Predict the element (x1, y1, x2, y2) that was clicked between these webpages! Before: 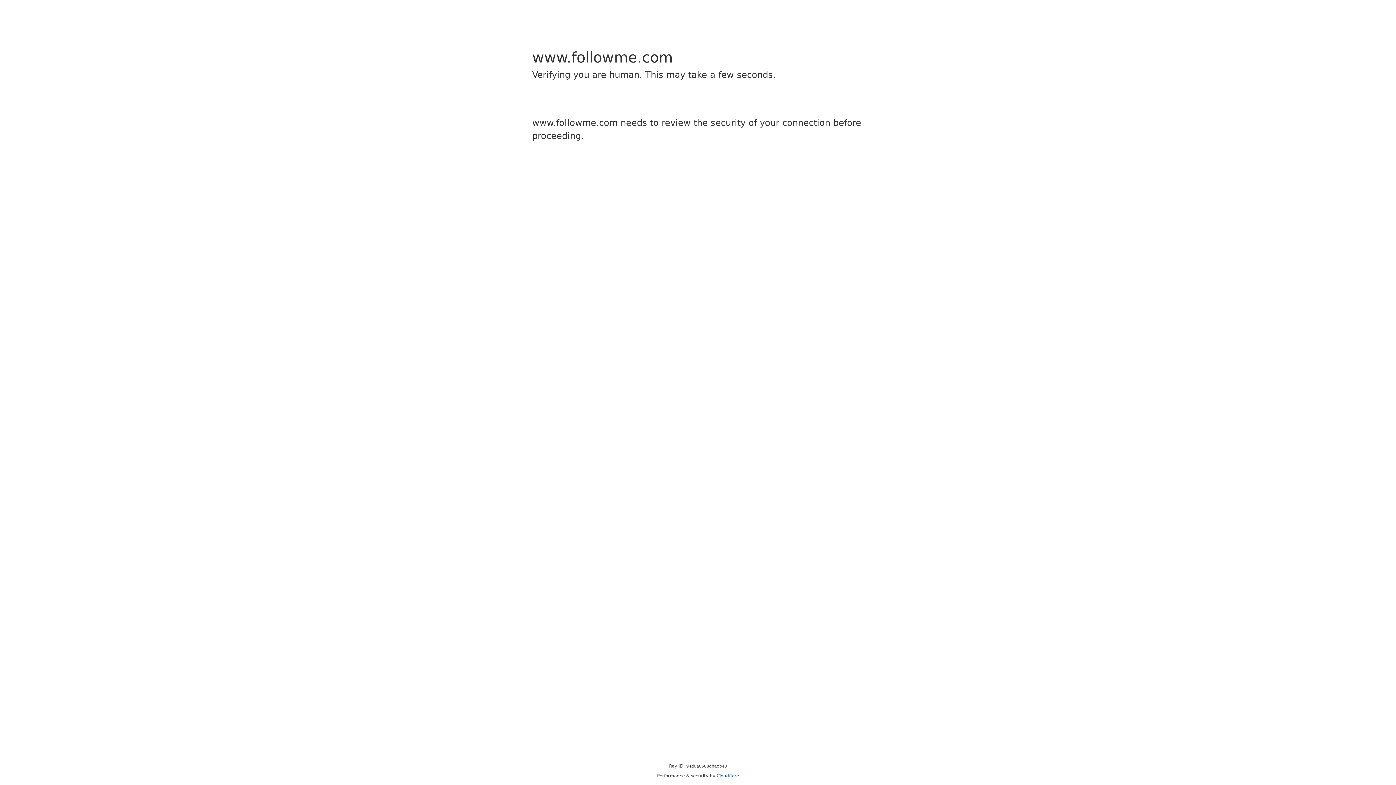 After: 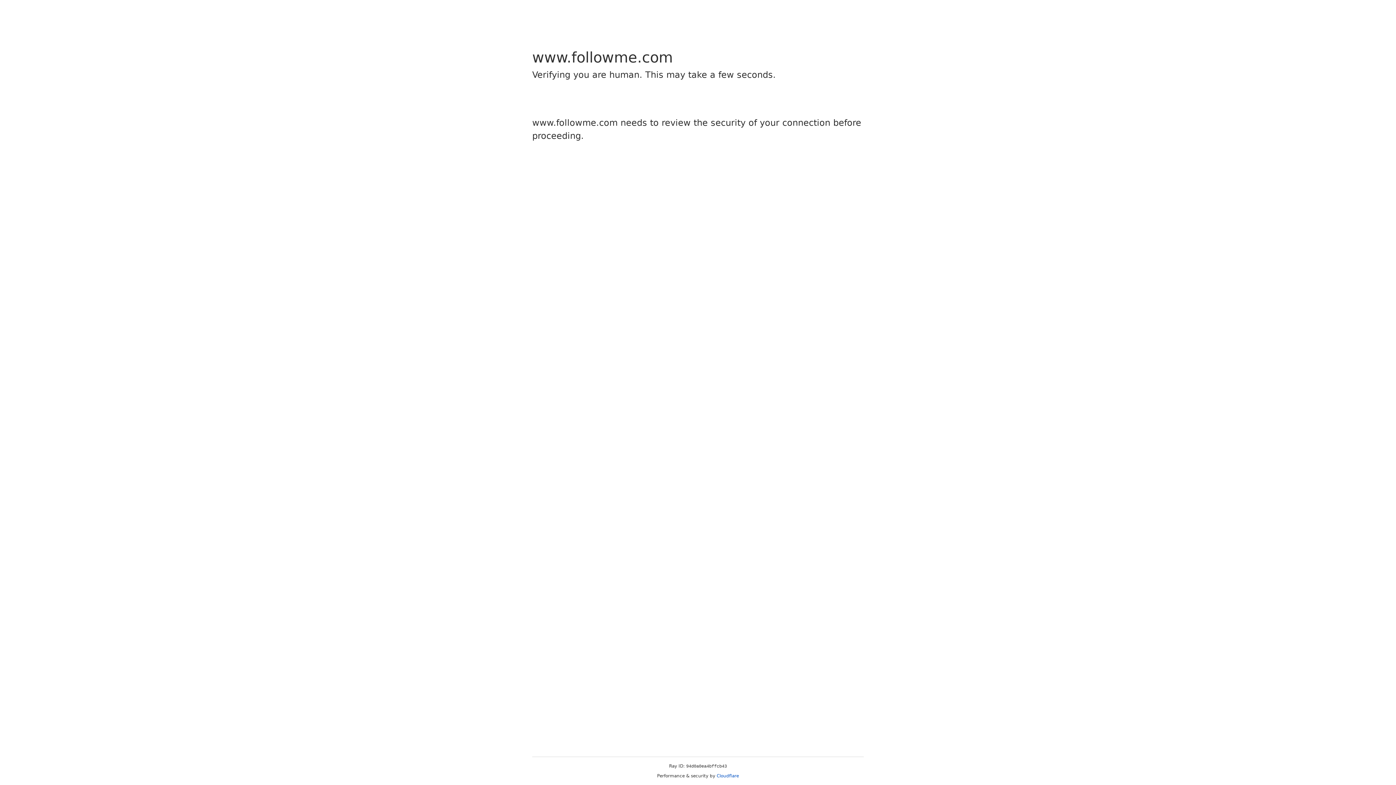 Action: bbox: (716, 773, 739, 778) label: Cloudflare